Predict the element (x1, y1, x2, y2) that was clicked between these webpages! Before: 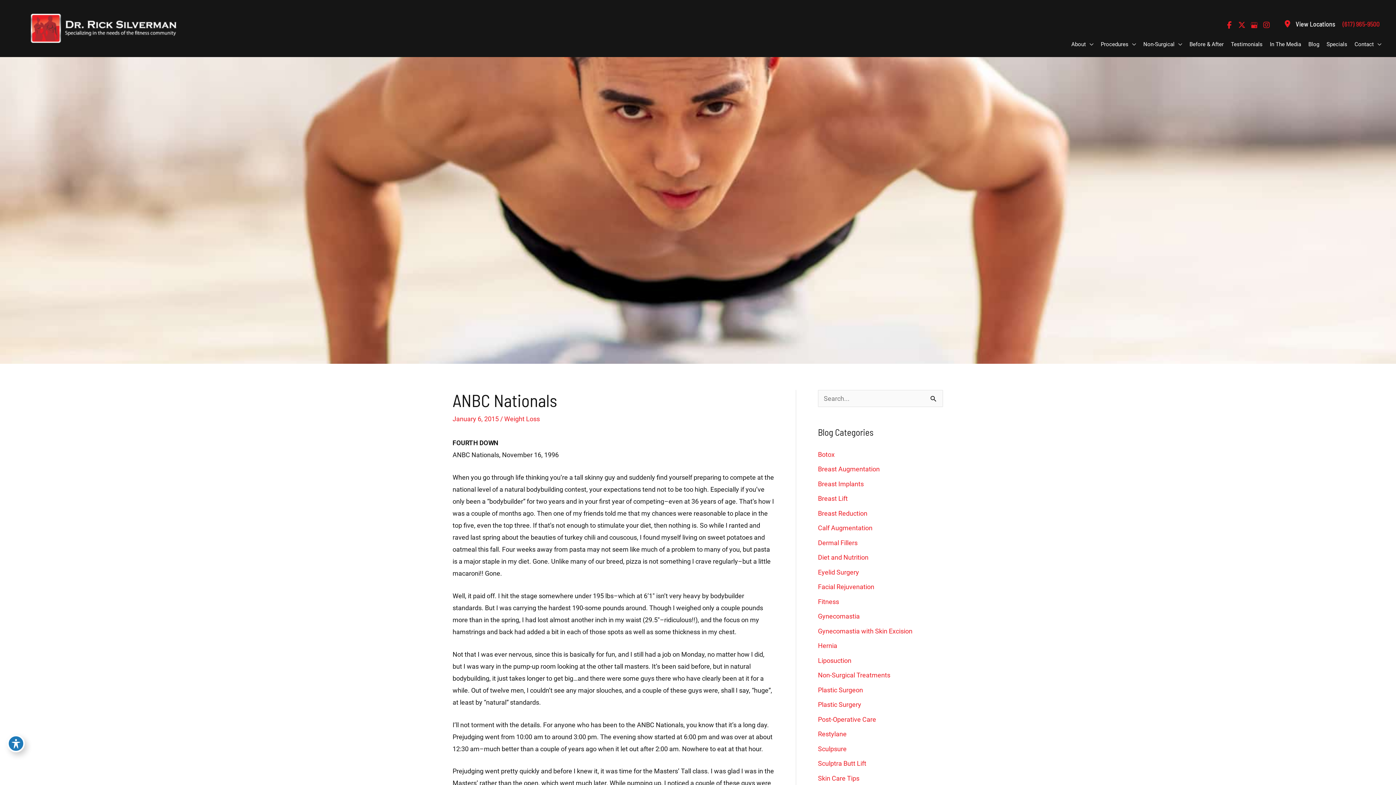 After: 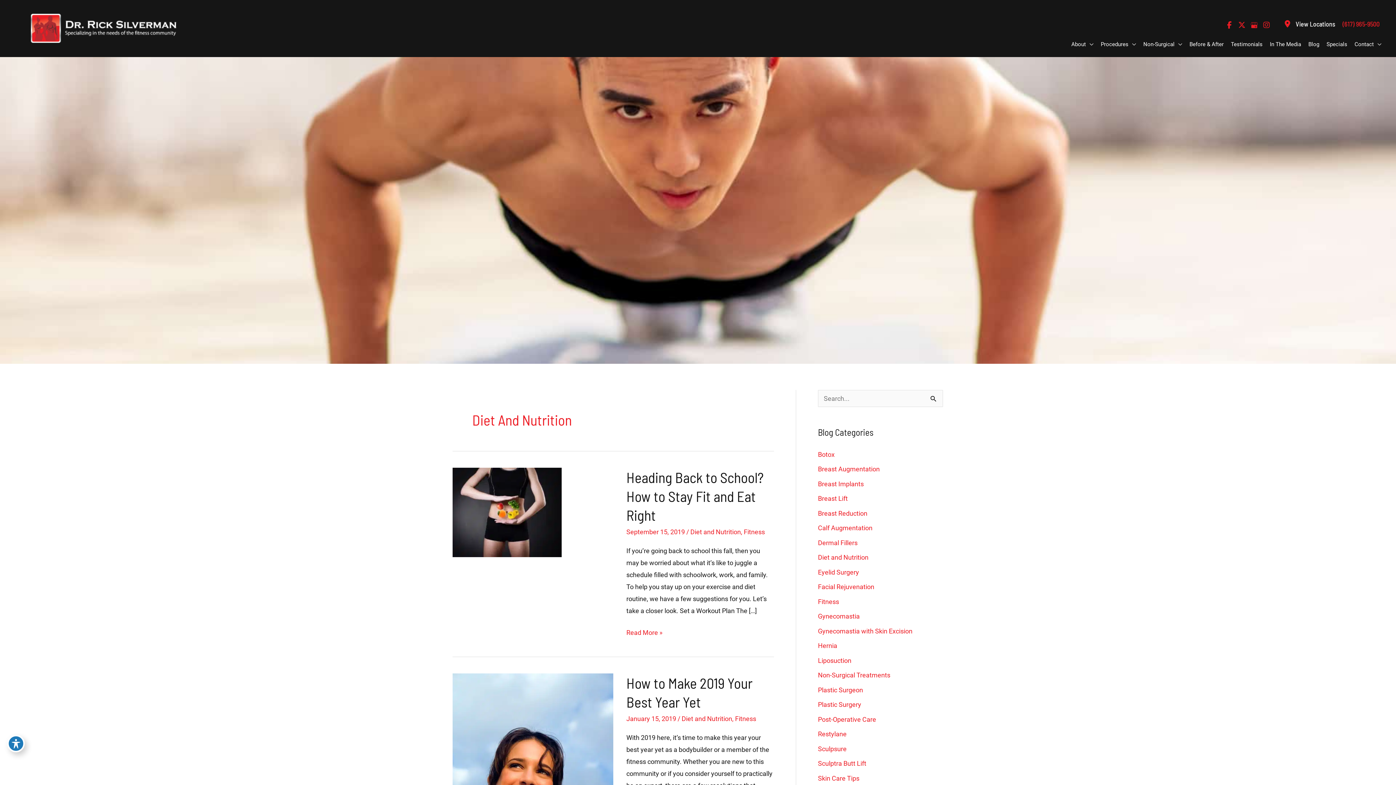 Action: bbox: (818, 553, 868, 561) label: Diet and Nutrition